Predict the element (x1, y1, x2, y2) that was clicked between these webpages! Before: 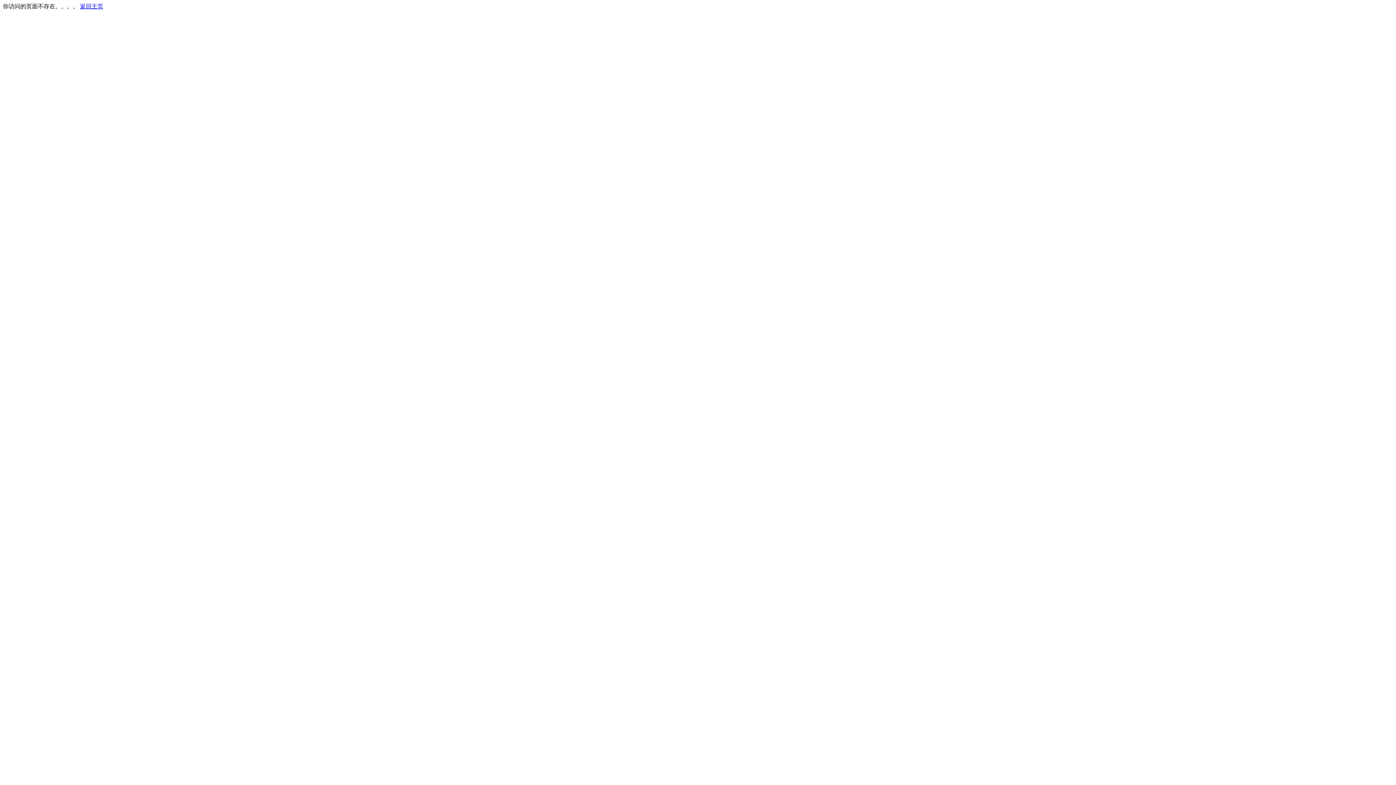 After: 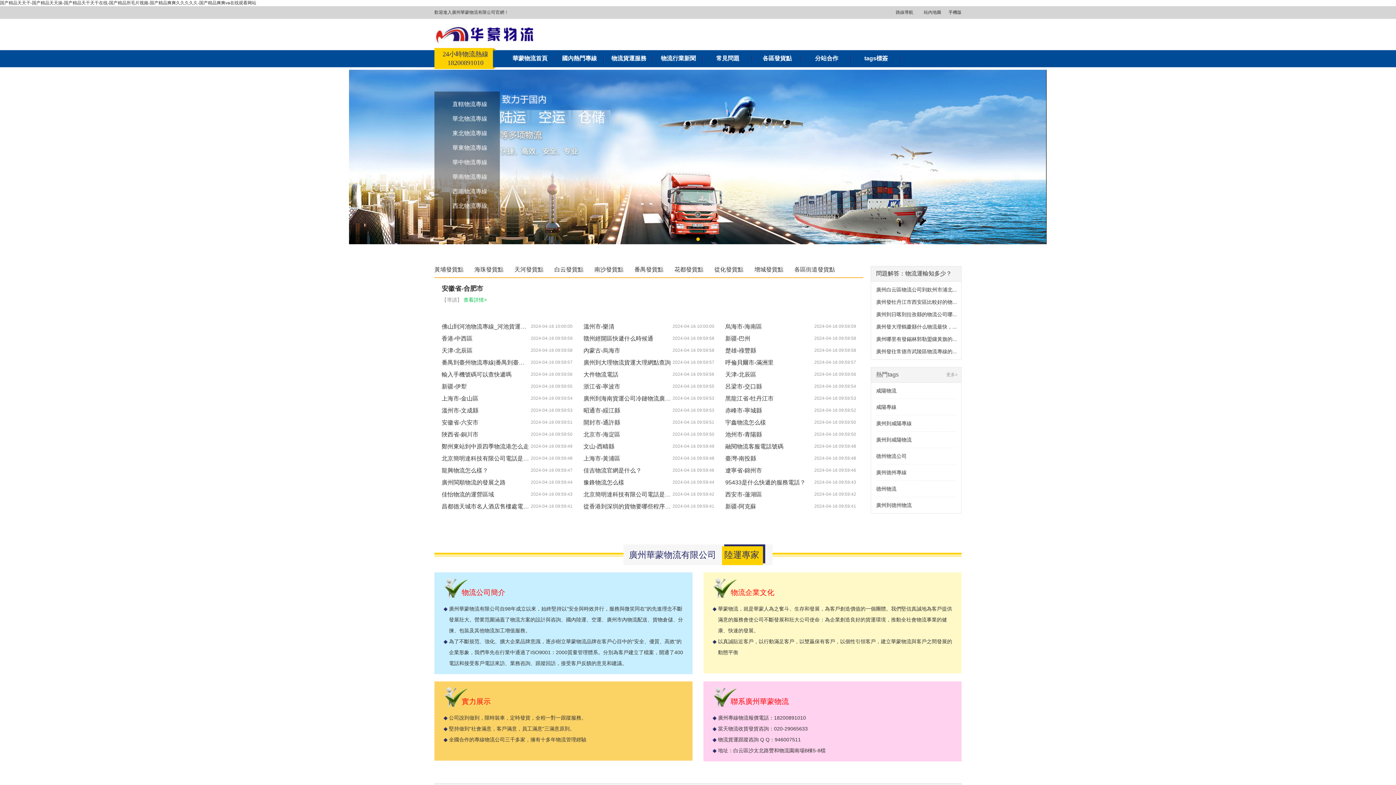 Action: label: 返回主页 bbox: (80, 3, 103, 9)